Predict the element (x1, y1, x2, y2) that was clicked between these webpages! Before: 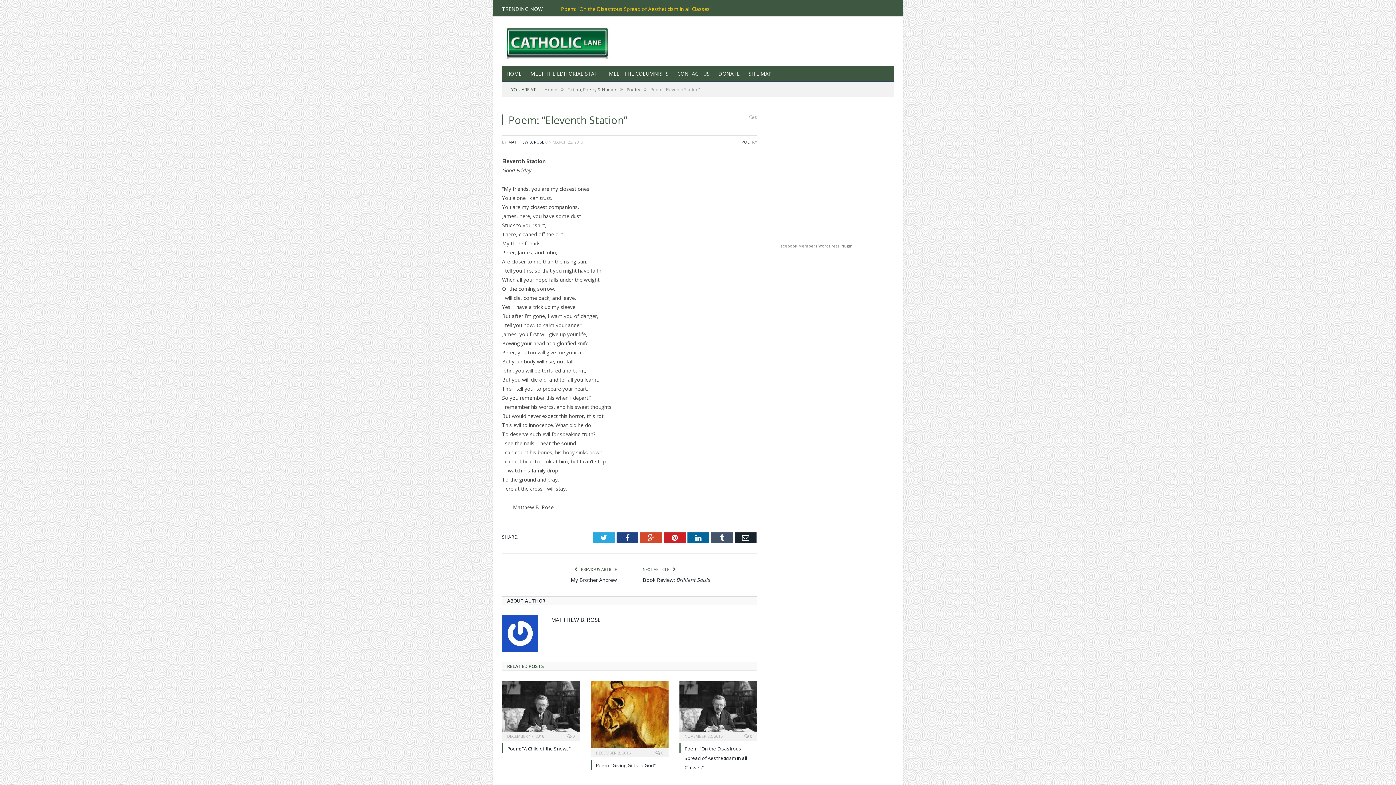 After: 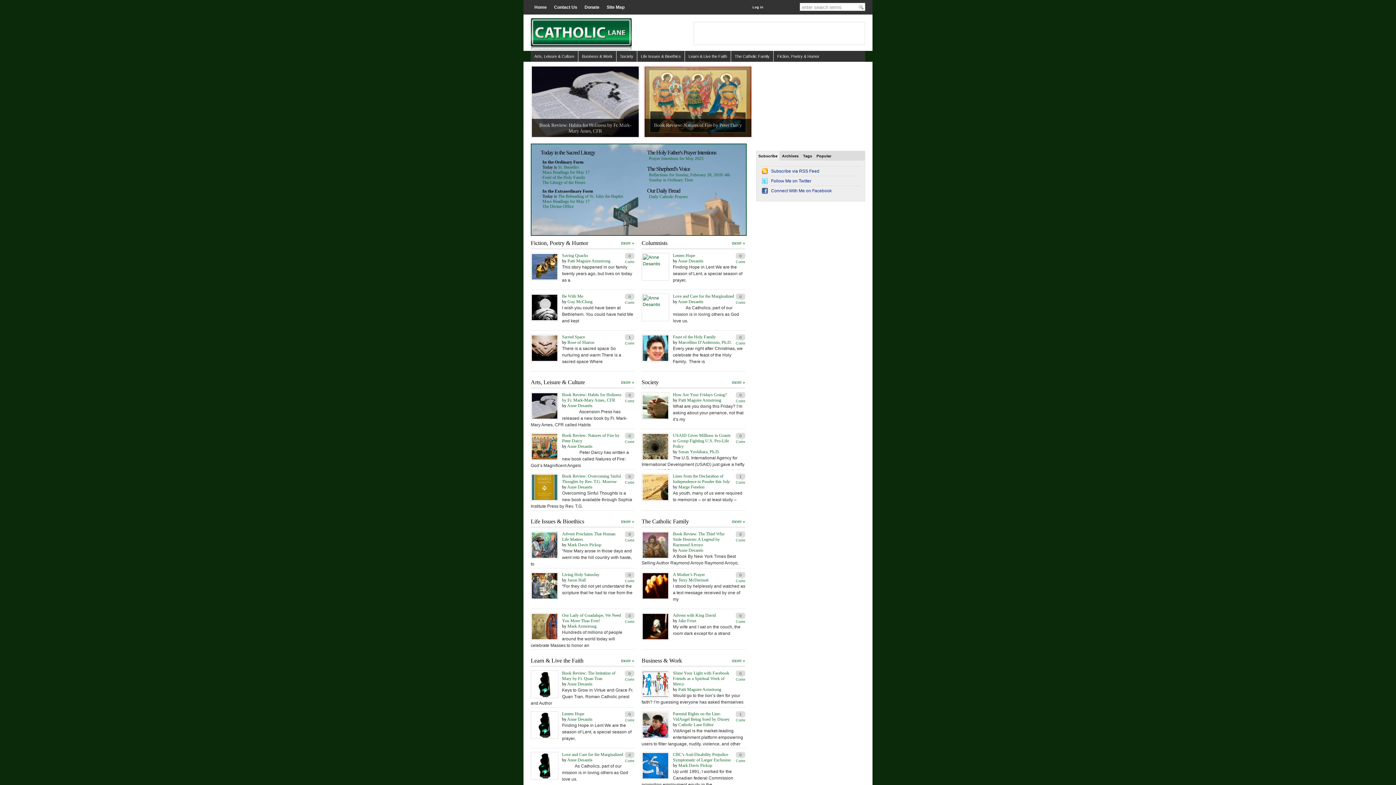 Action: bbox: (502, 65, 526, 82) label: HOME